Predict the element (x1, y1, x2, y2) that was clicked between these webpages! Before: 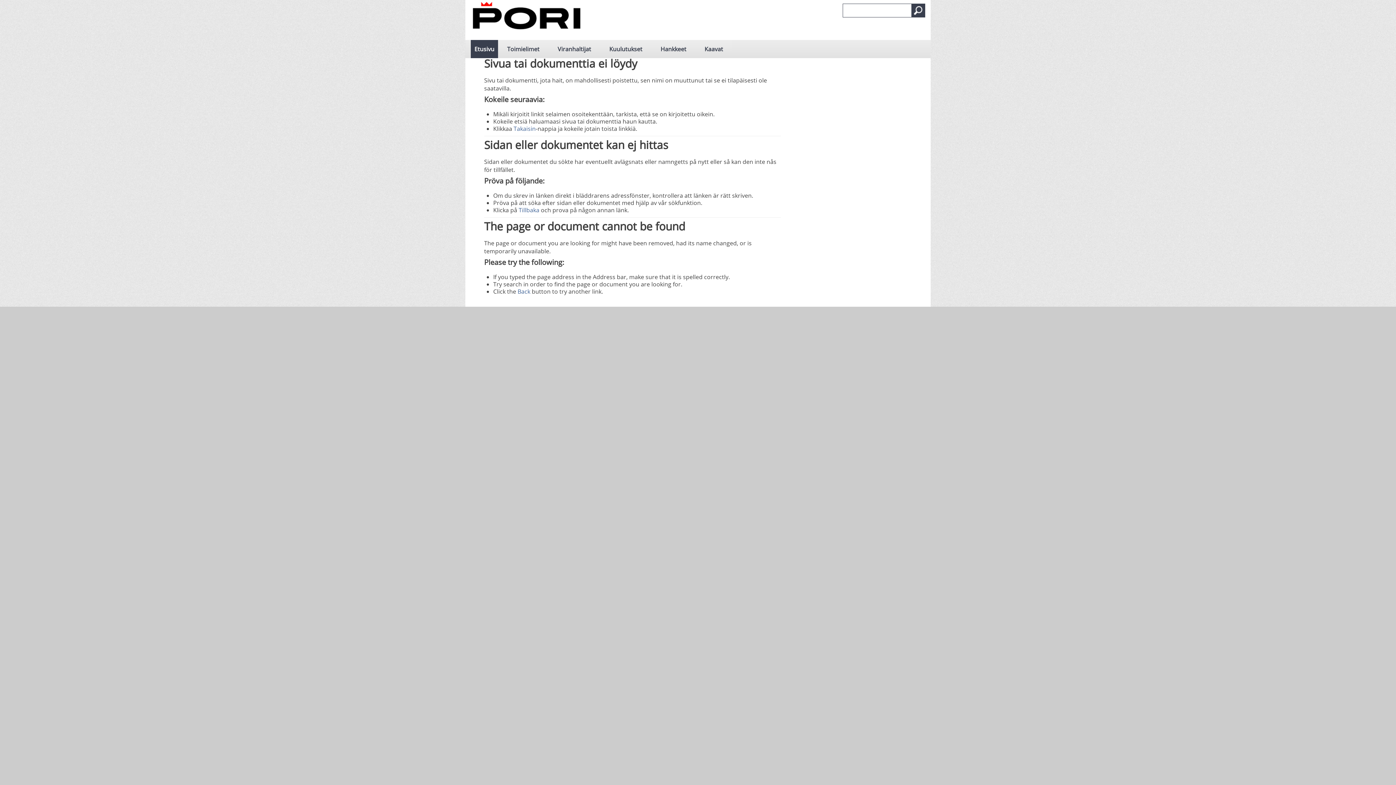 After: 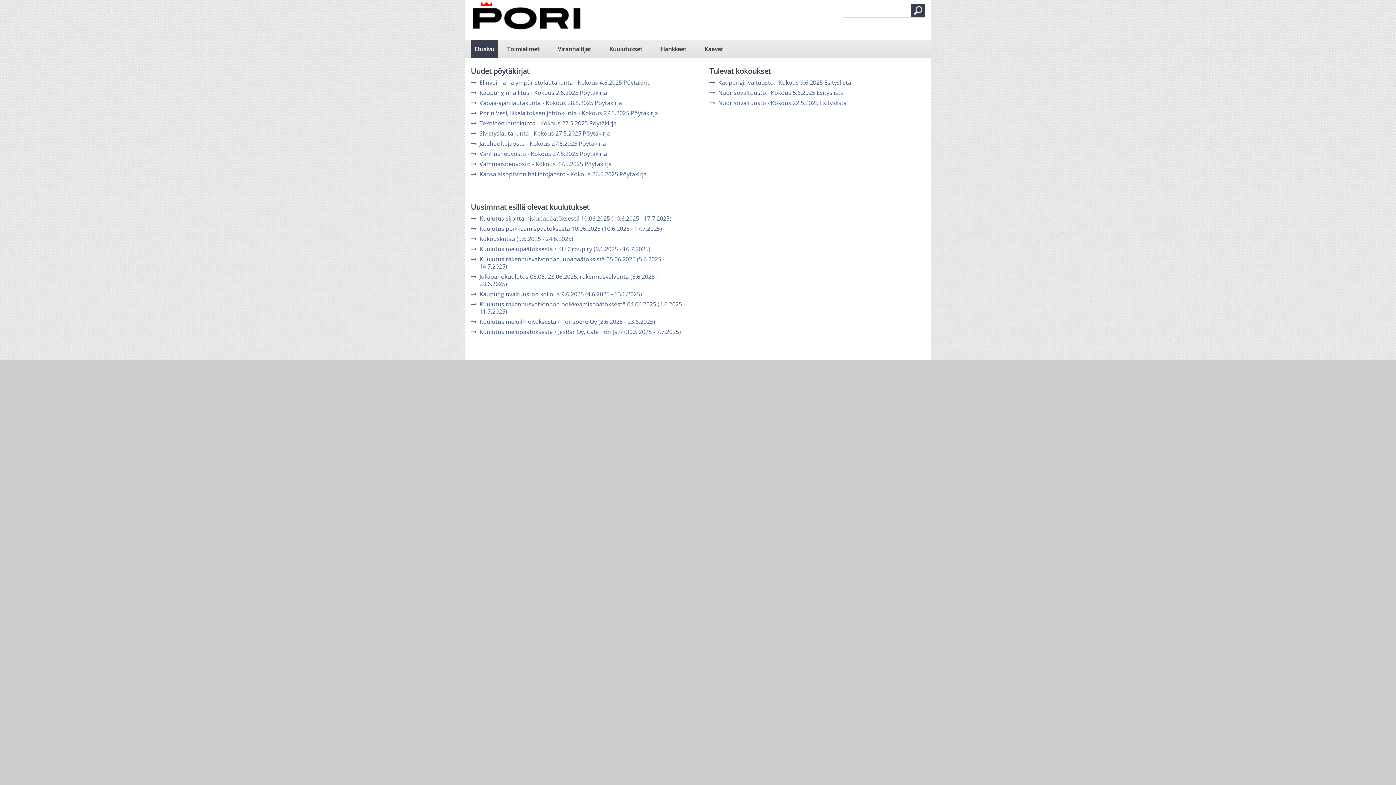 Action: label: Etusivu bbox: (470, 40, 498, 58)